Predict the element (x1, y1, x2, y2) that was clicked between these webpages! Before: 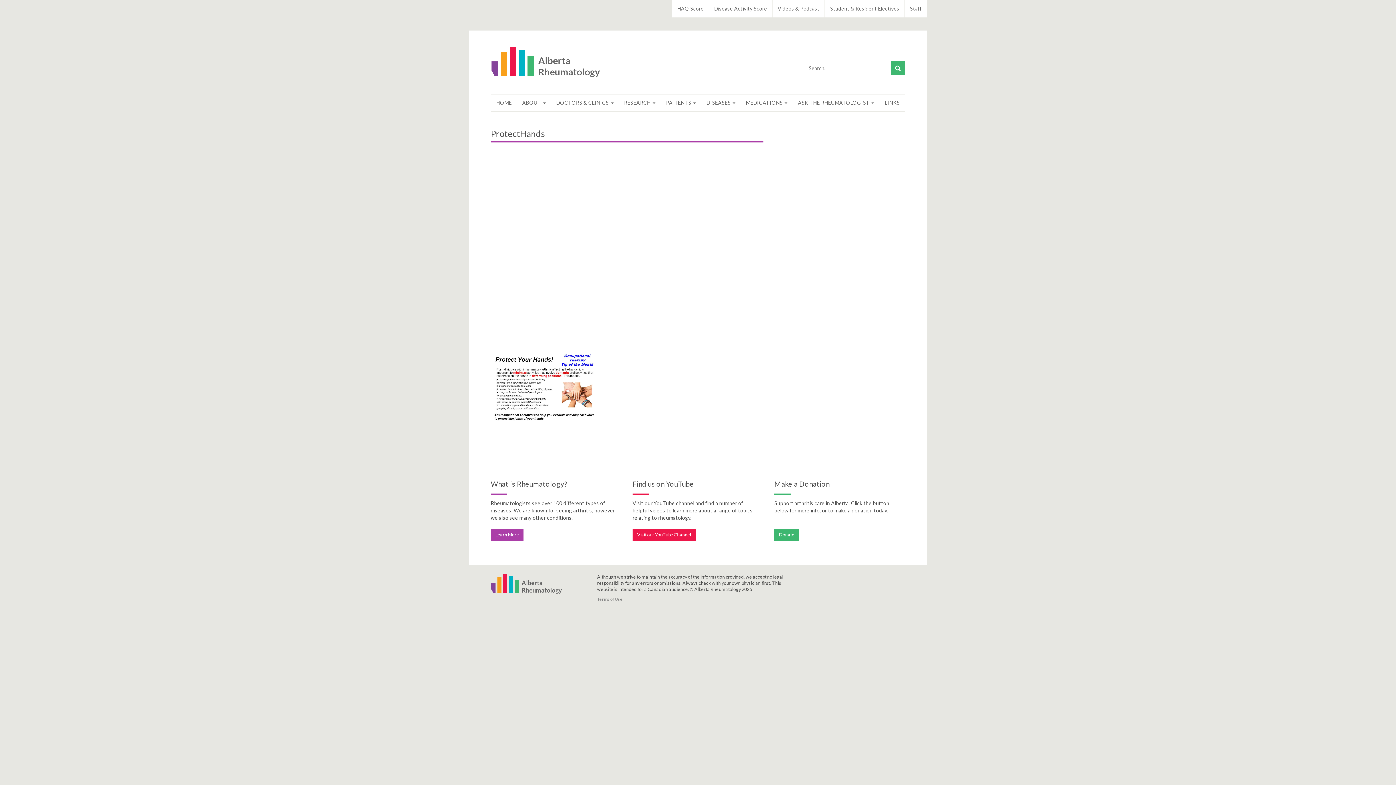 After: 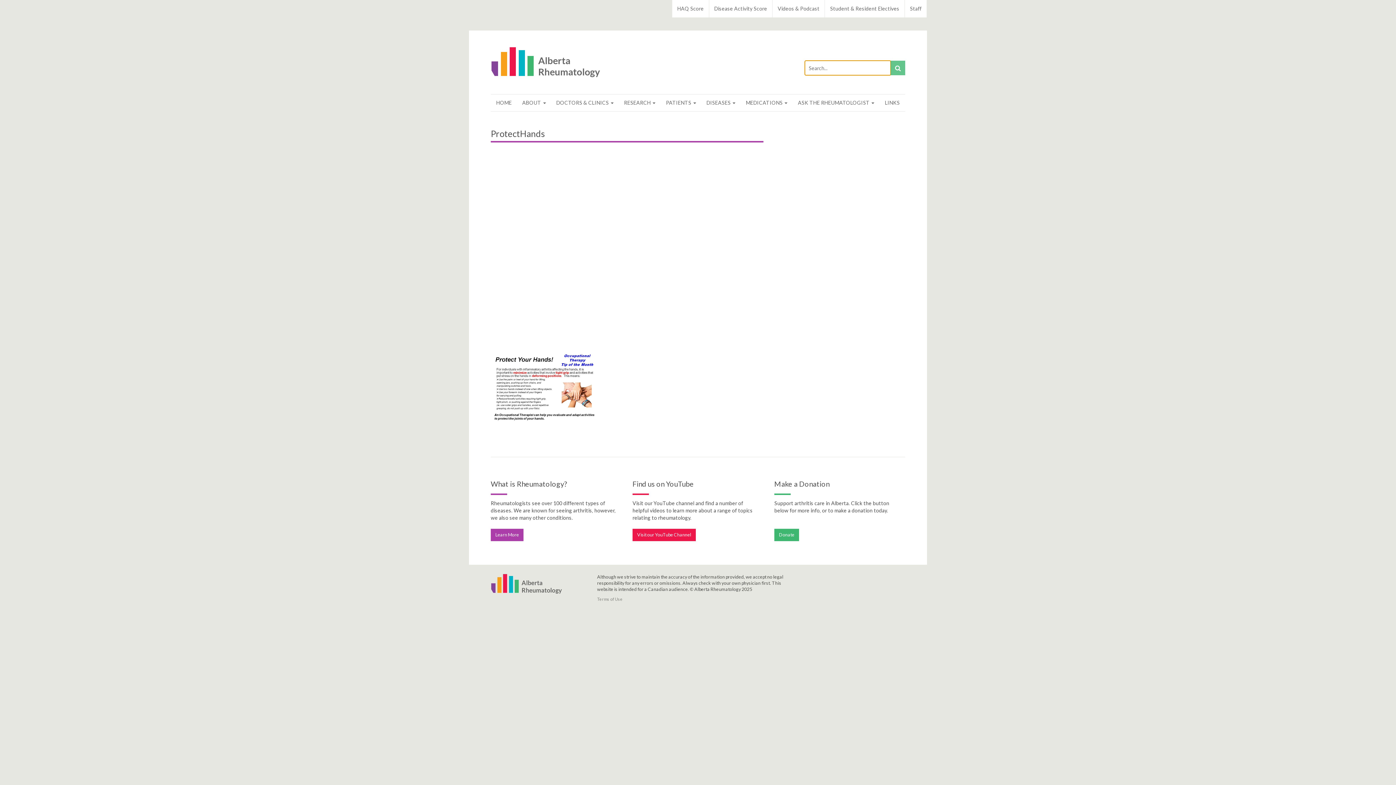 Action: bbox: (890, 60, 905, 75)